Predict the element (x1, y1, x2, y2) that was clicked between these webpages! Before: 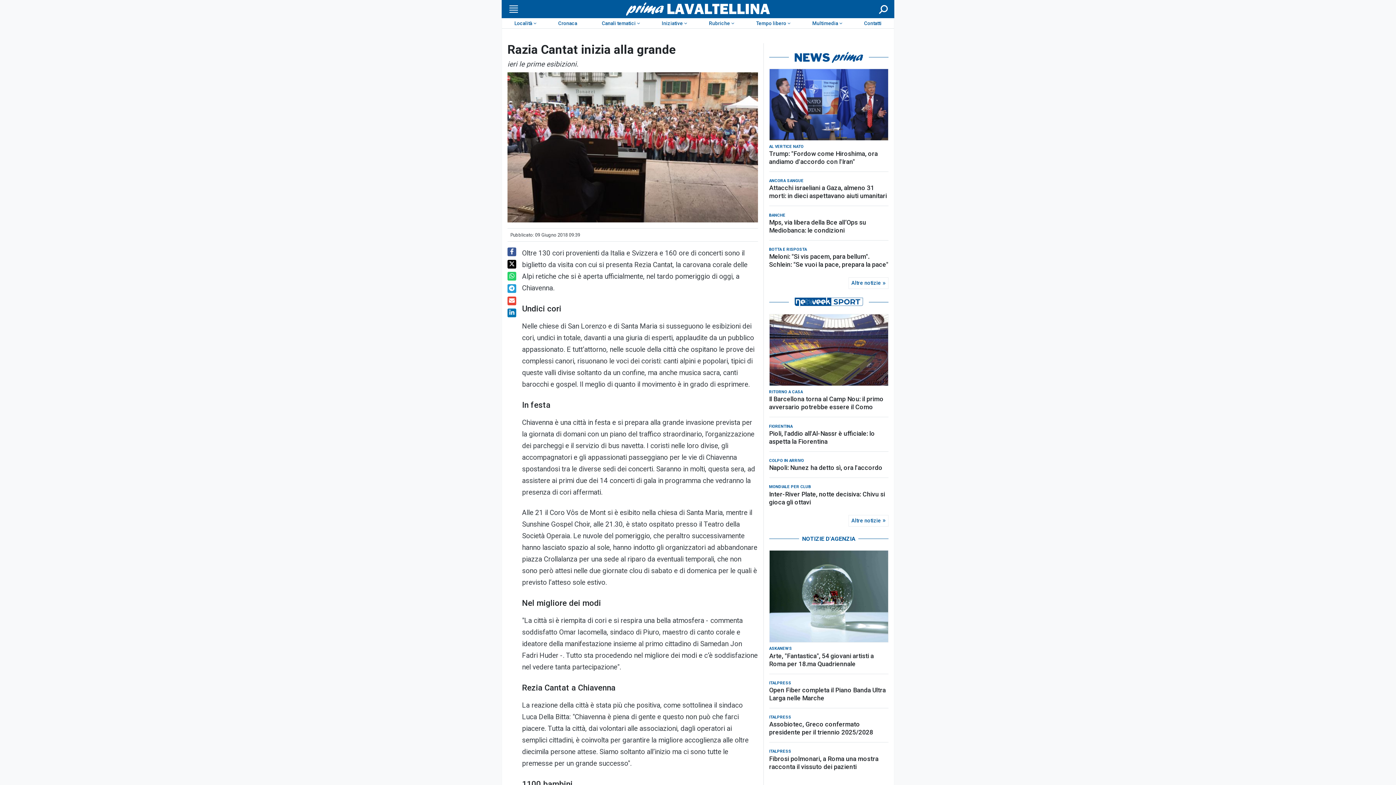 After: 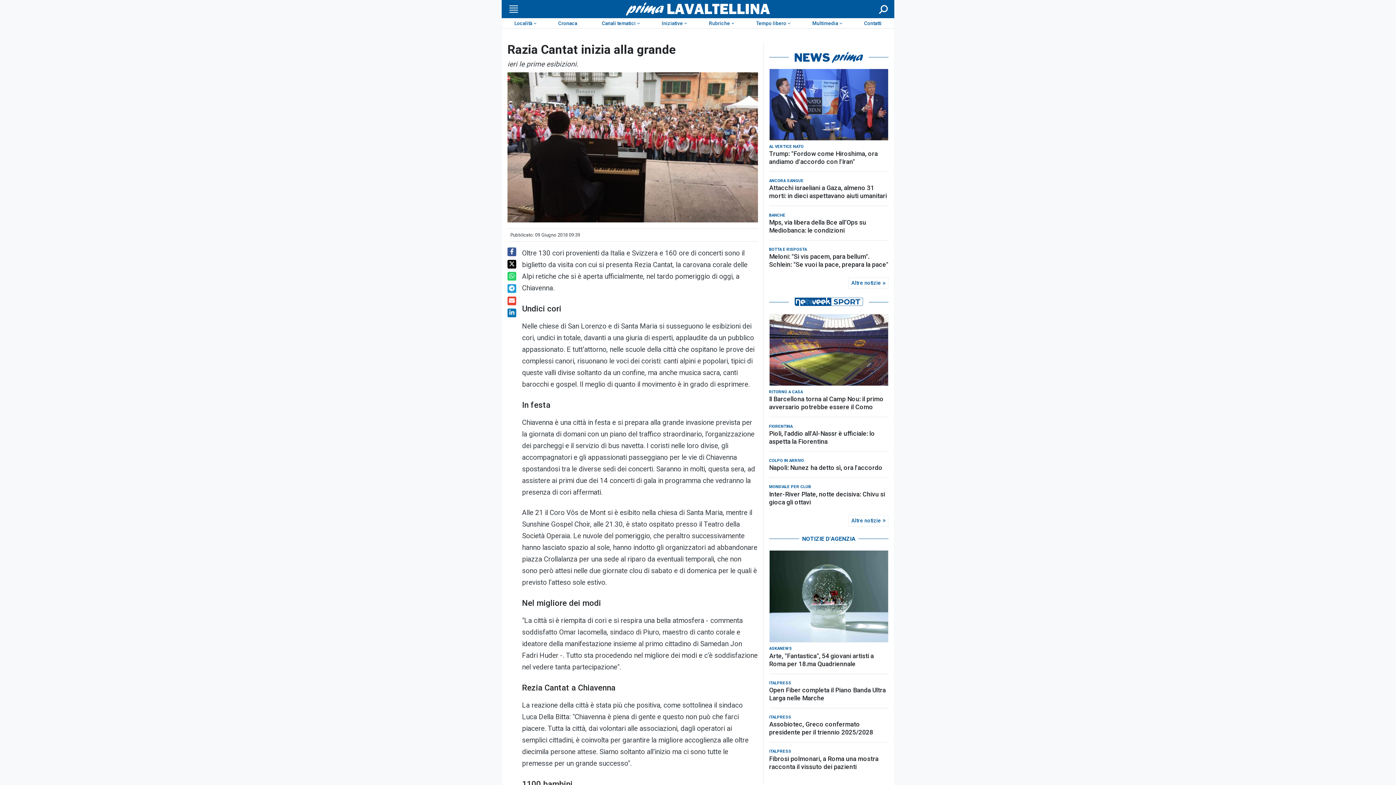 Action: bbox: (507, 284, 516, 293)